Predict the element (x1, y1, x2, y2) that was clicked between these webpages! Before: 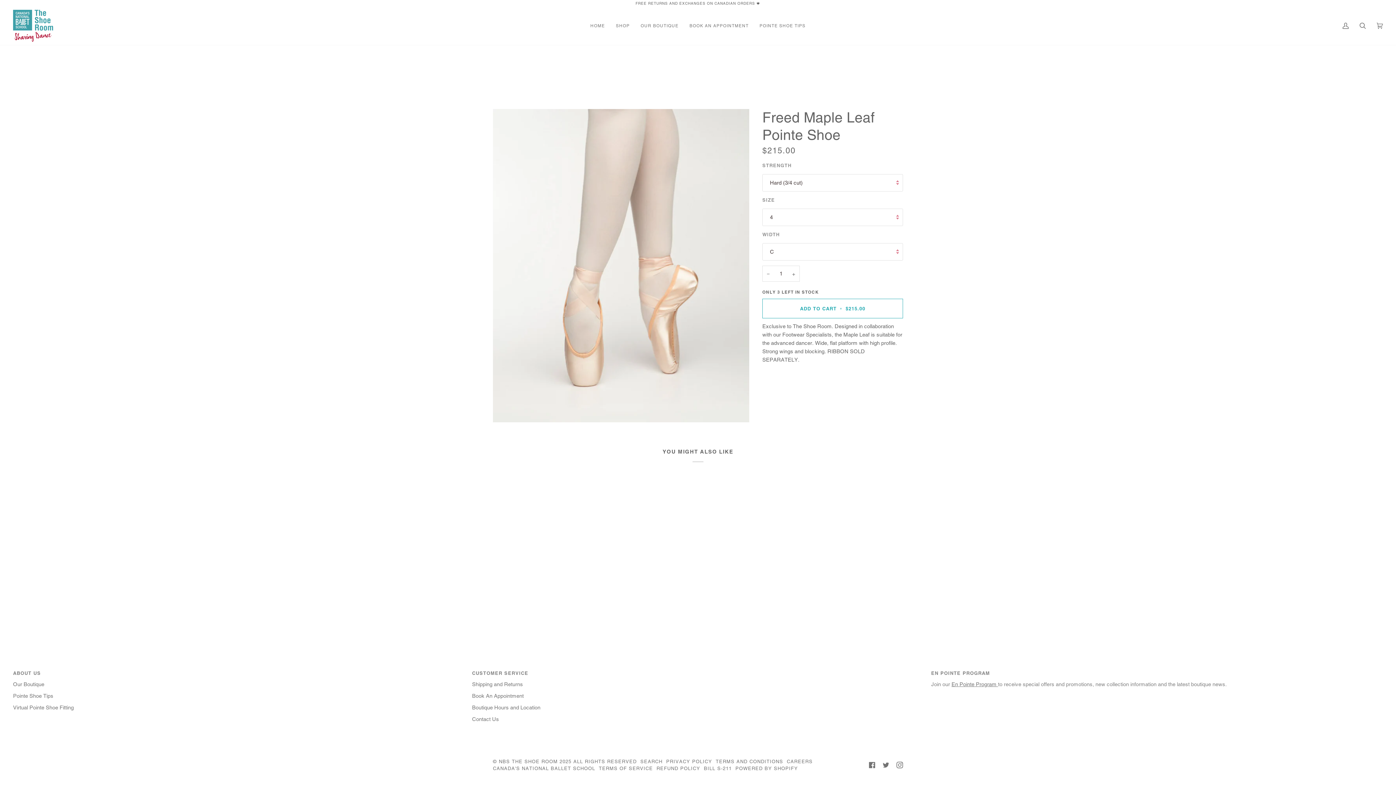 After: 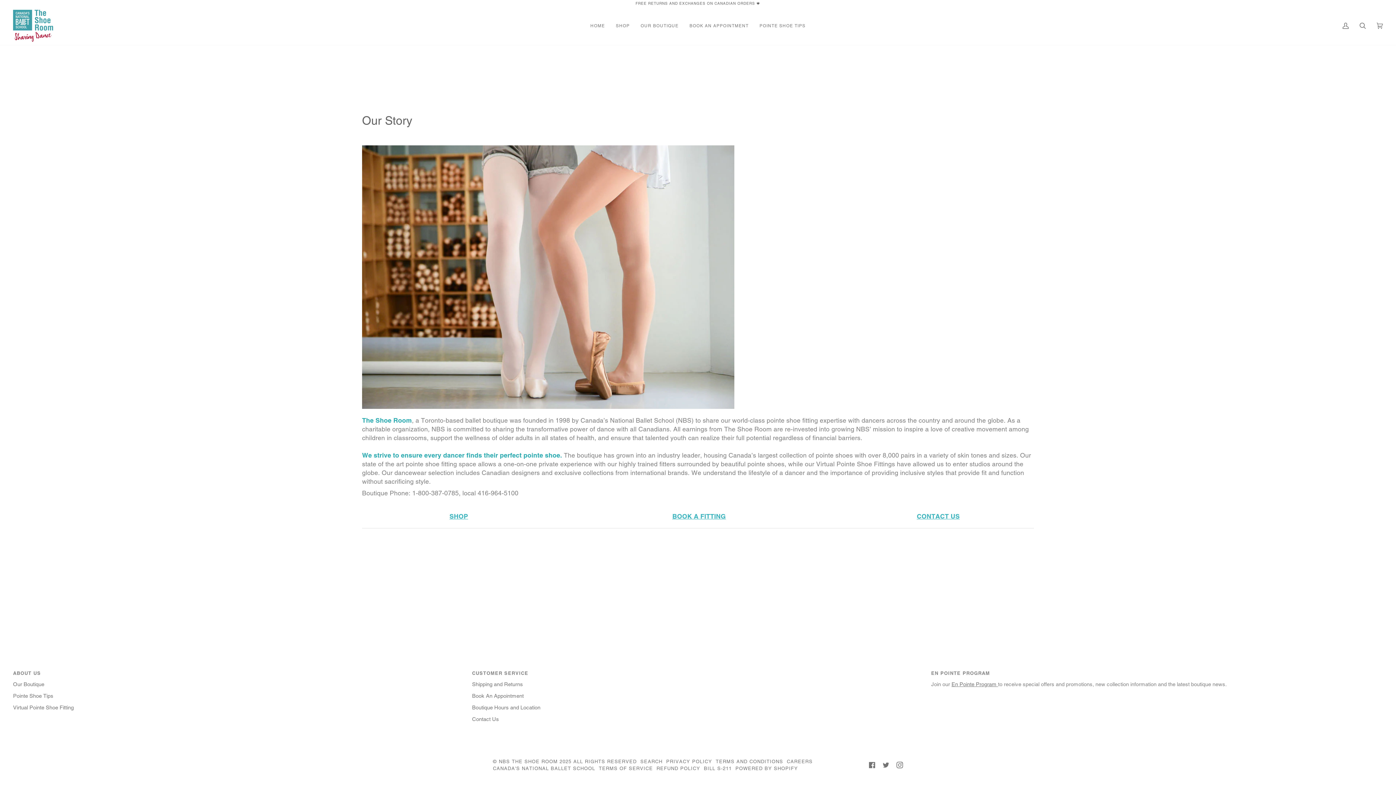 Action: label: OUR BOUTIQUE bbox: (635, 6, 684, 45)